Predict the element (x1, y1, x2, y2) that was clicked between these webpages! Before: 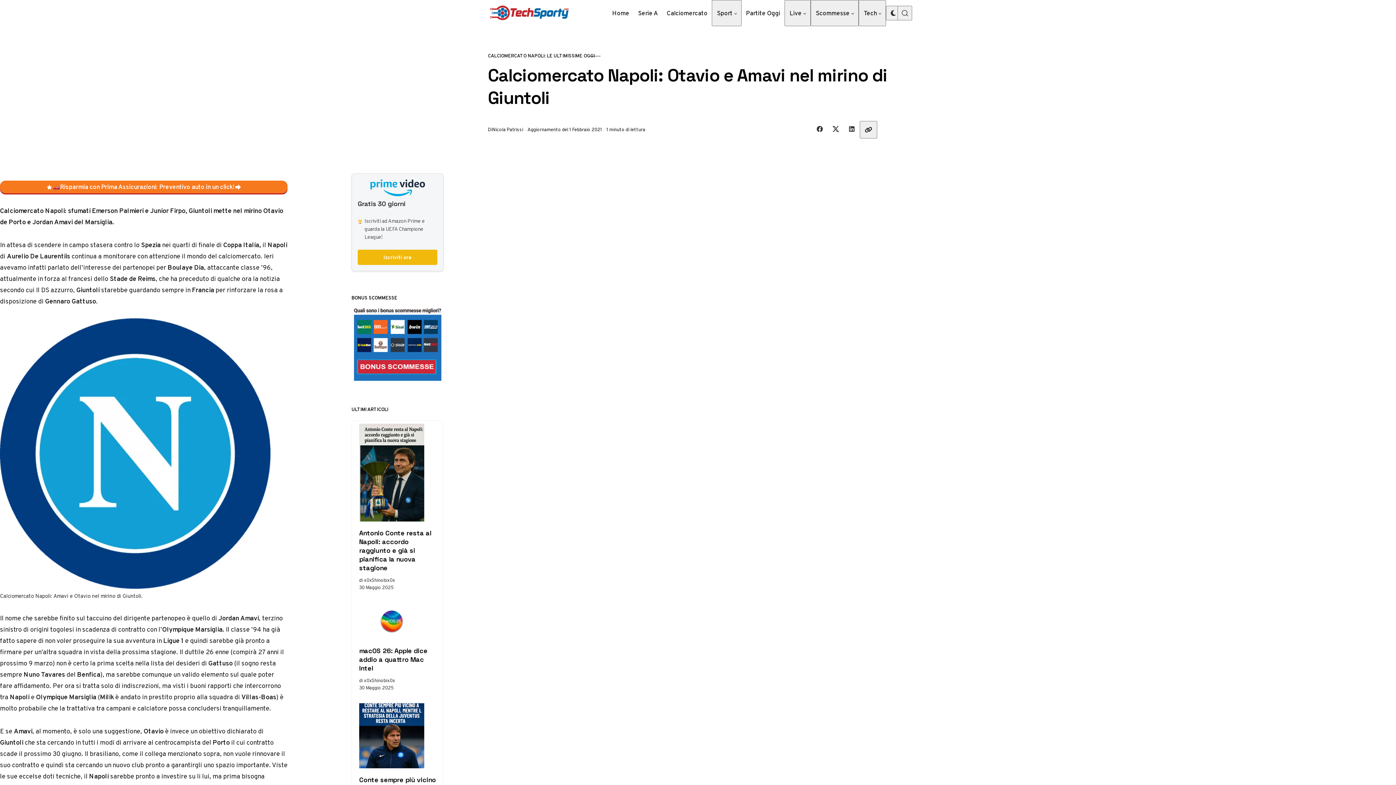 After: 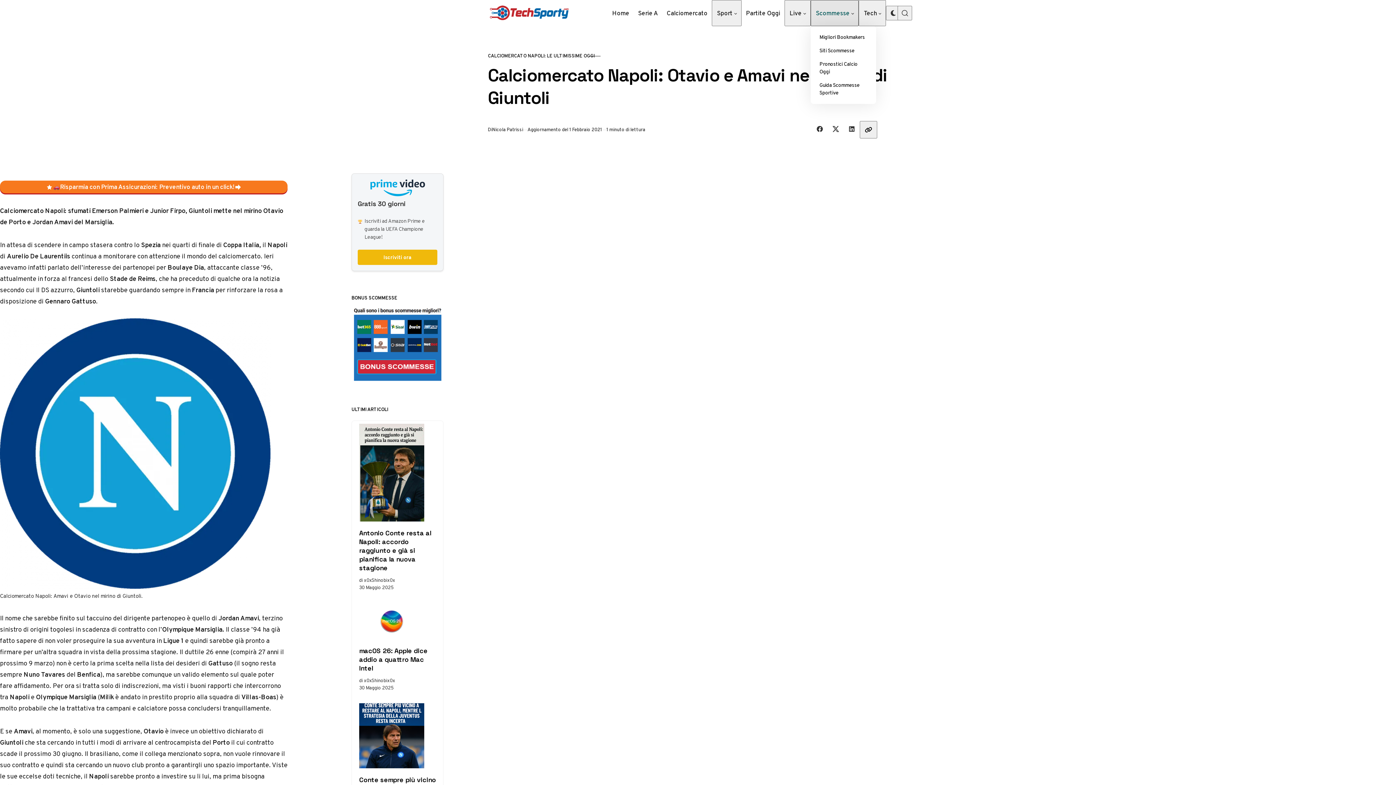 Action: label: Scommesse bbox: (810, 0, 858, 26)